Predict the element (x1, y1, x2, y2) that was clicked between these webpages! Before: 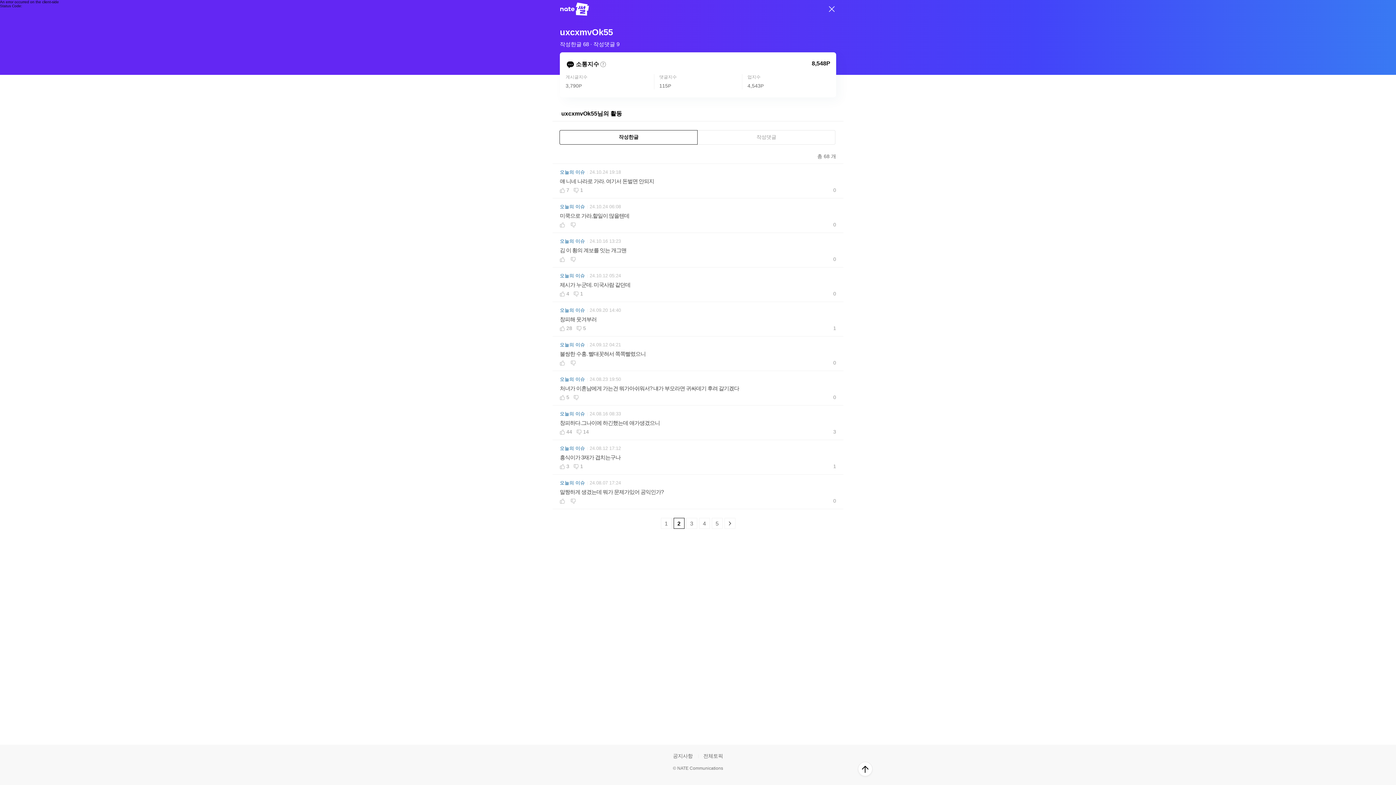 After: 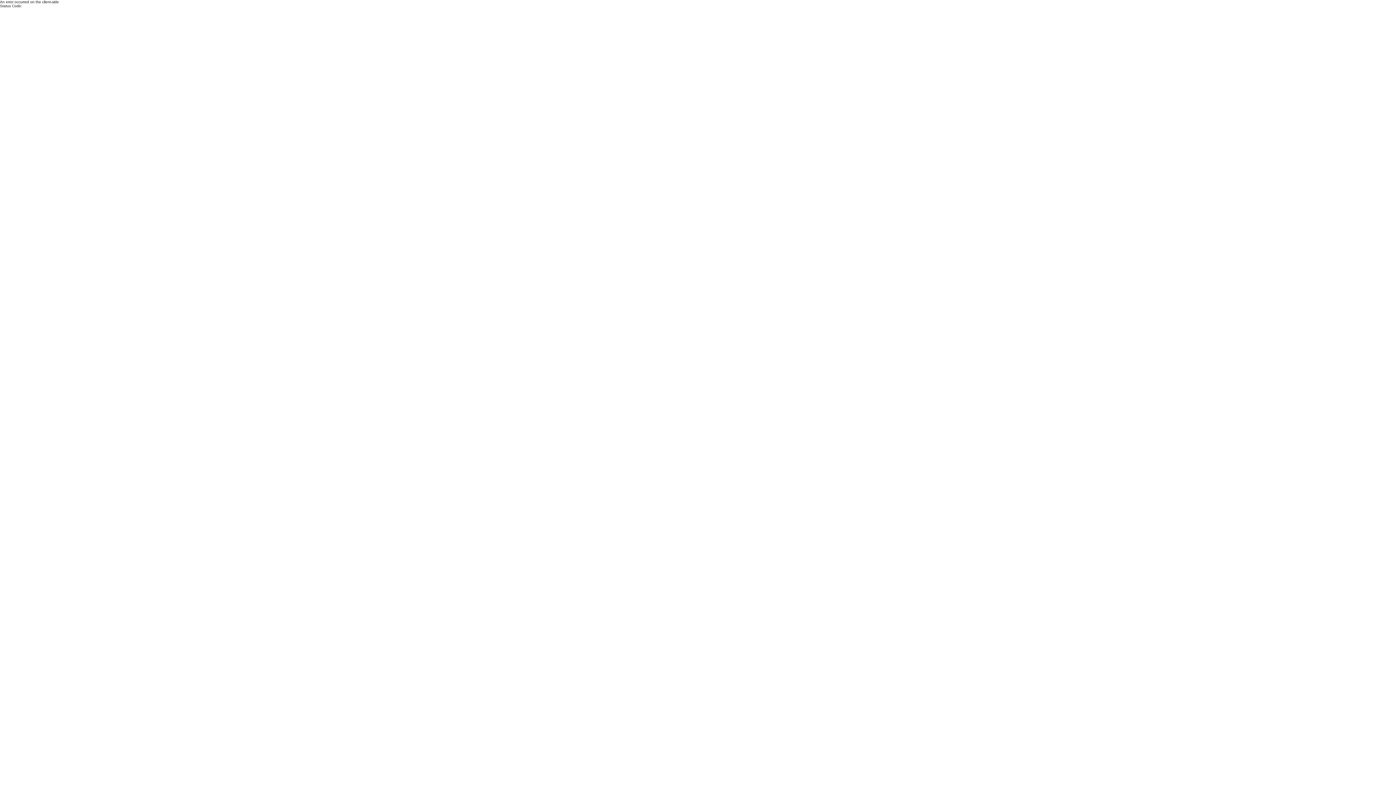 Action: label: 오늘의 이슈
24.08.23 19:50
처녀가 이혼남에게 가는건 뭐가아쉬워서? 냬가 부모라면 귀싸데기 후려 갈기겠다
5
0 bbox: (560, 376, 836, 400)